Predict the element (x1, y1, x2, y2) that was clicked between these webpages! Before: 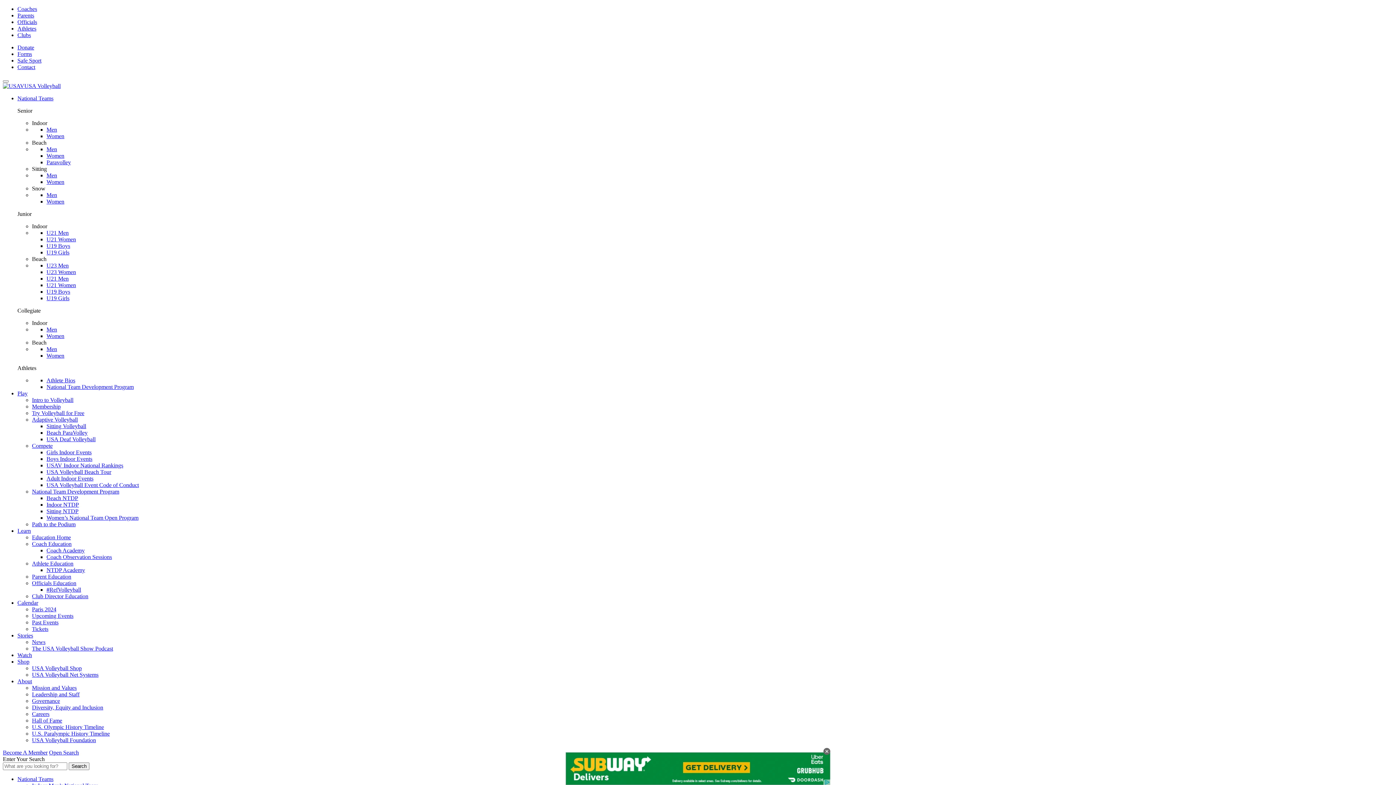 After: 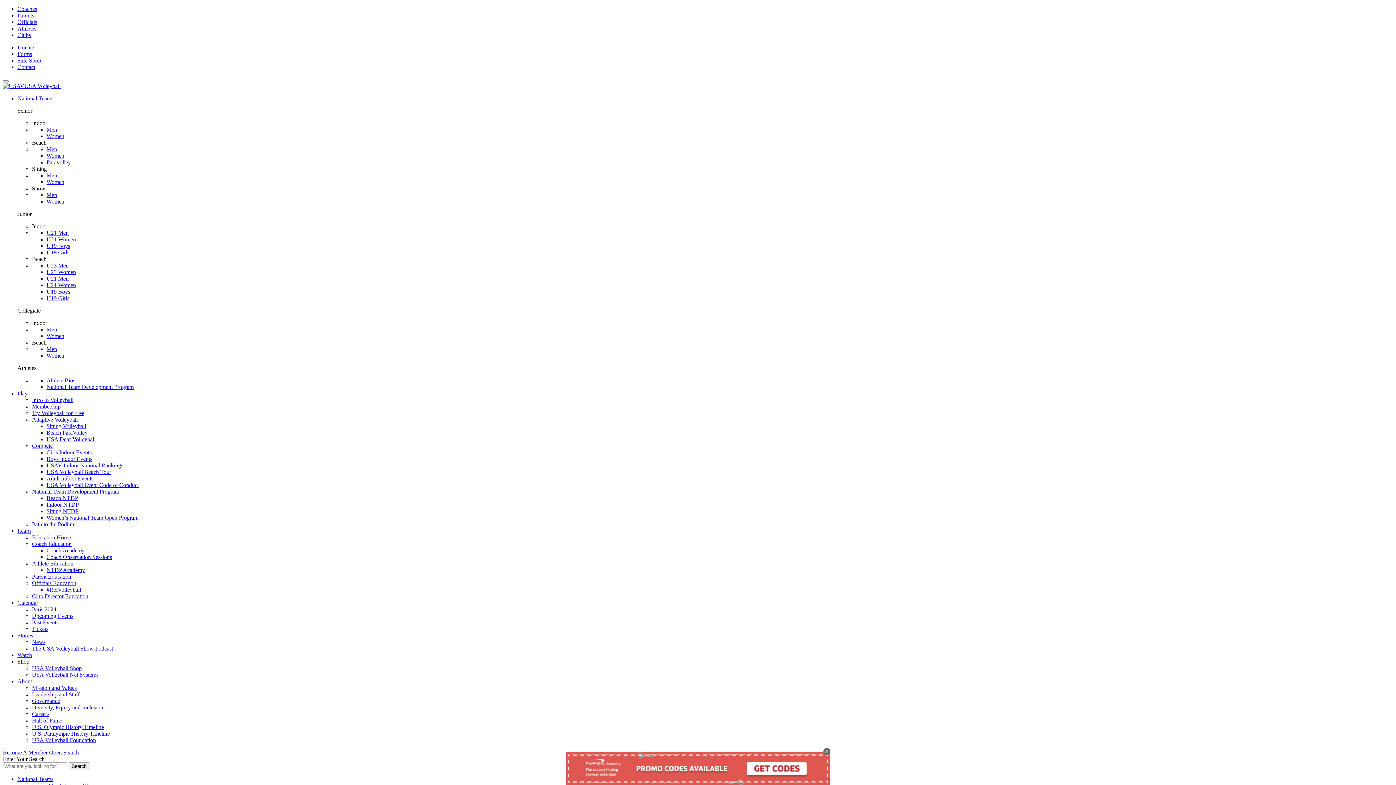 Action: bbox: (46, 384, 133, 390) label: National Team Development Program